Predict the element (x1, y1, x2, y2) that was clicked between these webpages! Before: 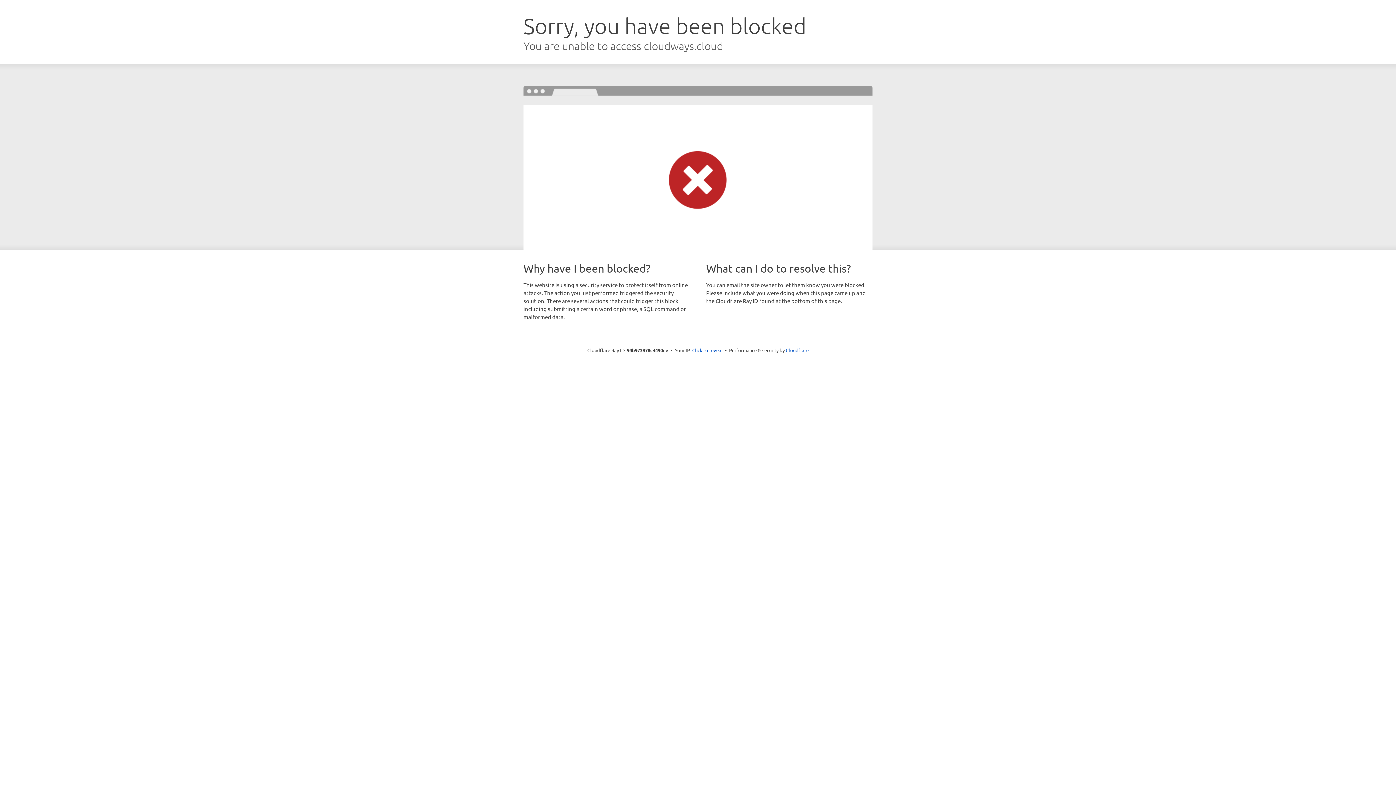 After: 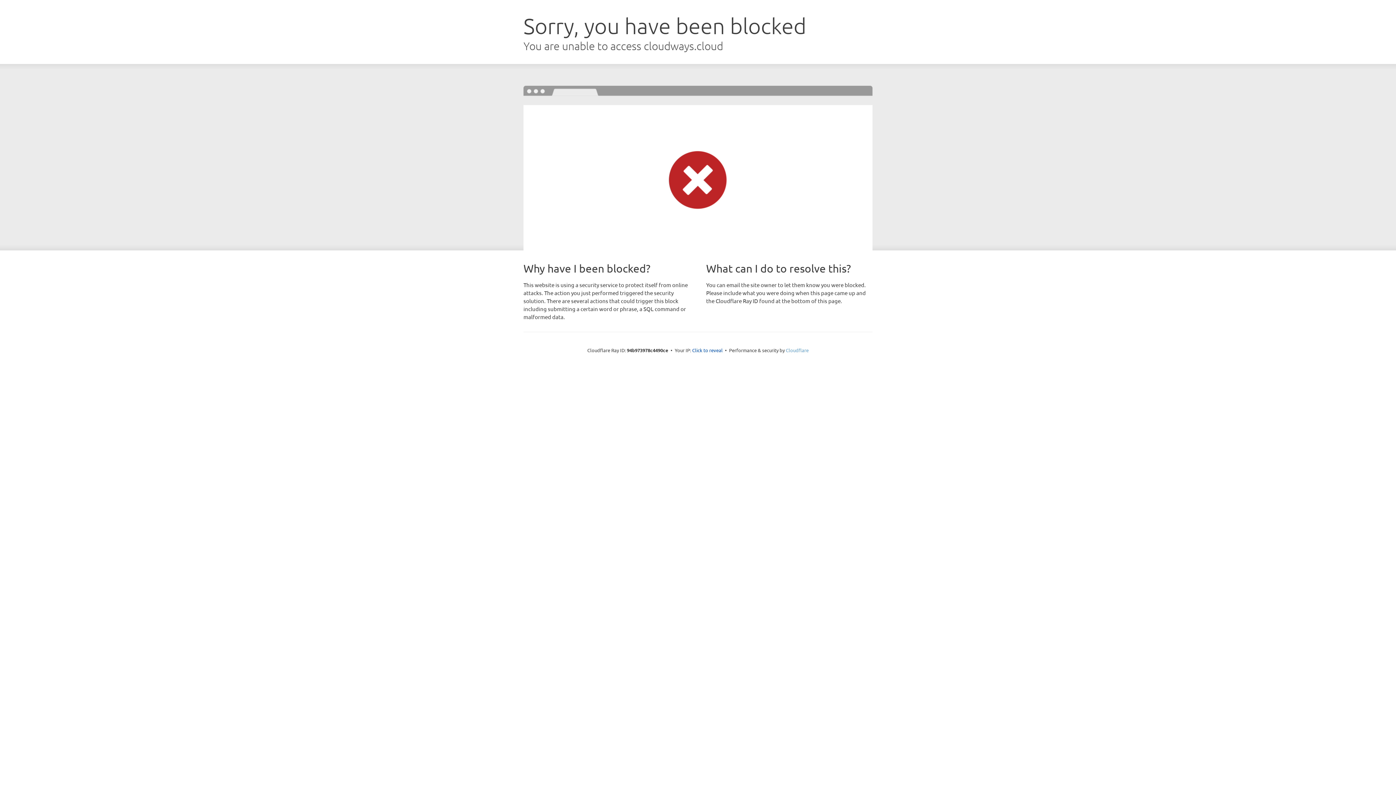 Action: label: Cloudflare bbox: (786, 347, 808, 353)